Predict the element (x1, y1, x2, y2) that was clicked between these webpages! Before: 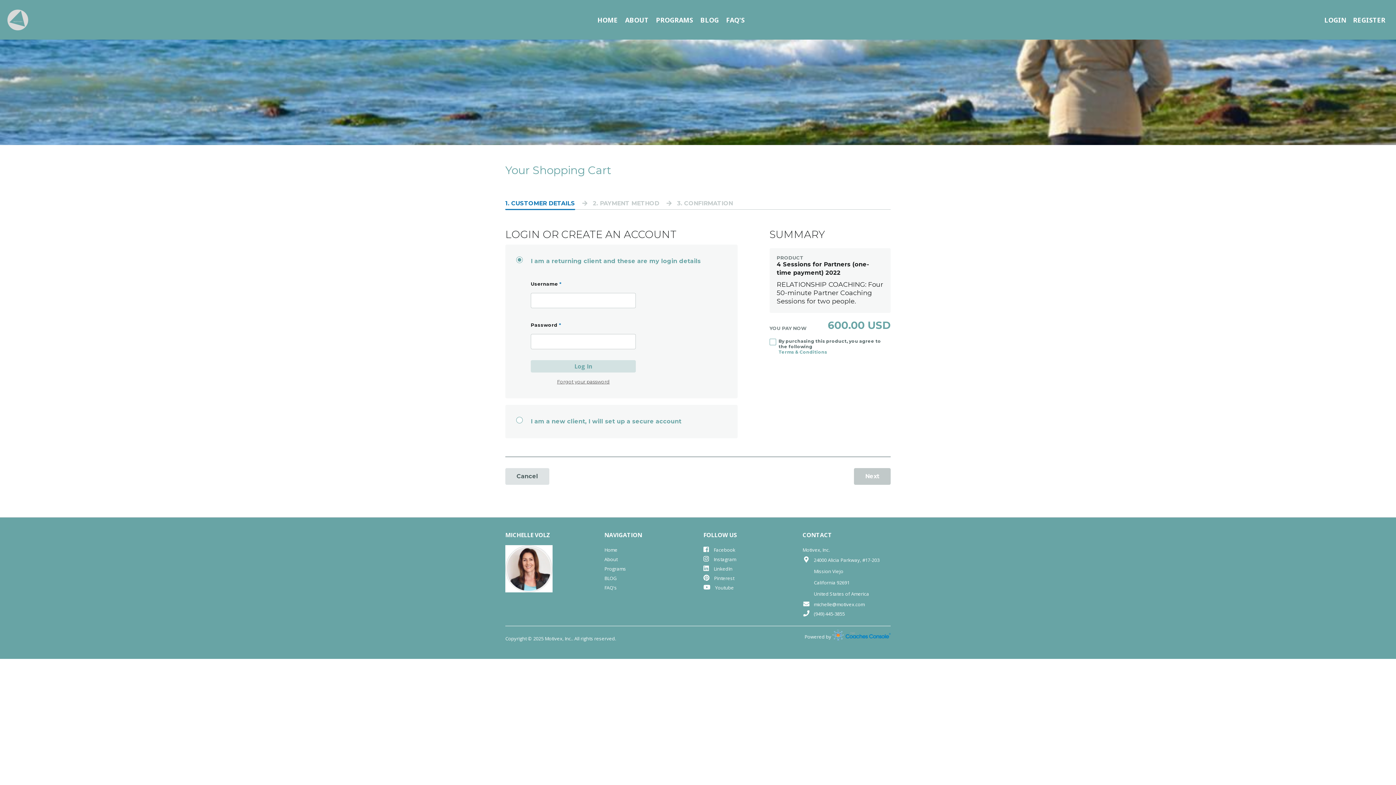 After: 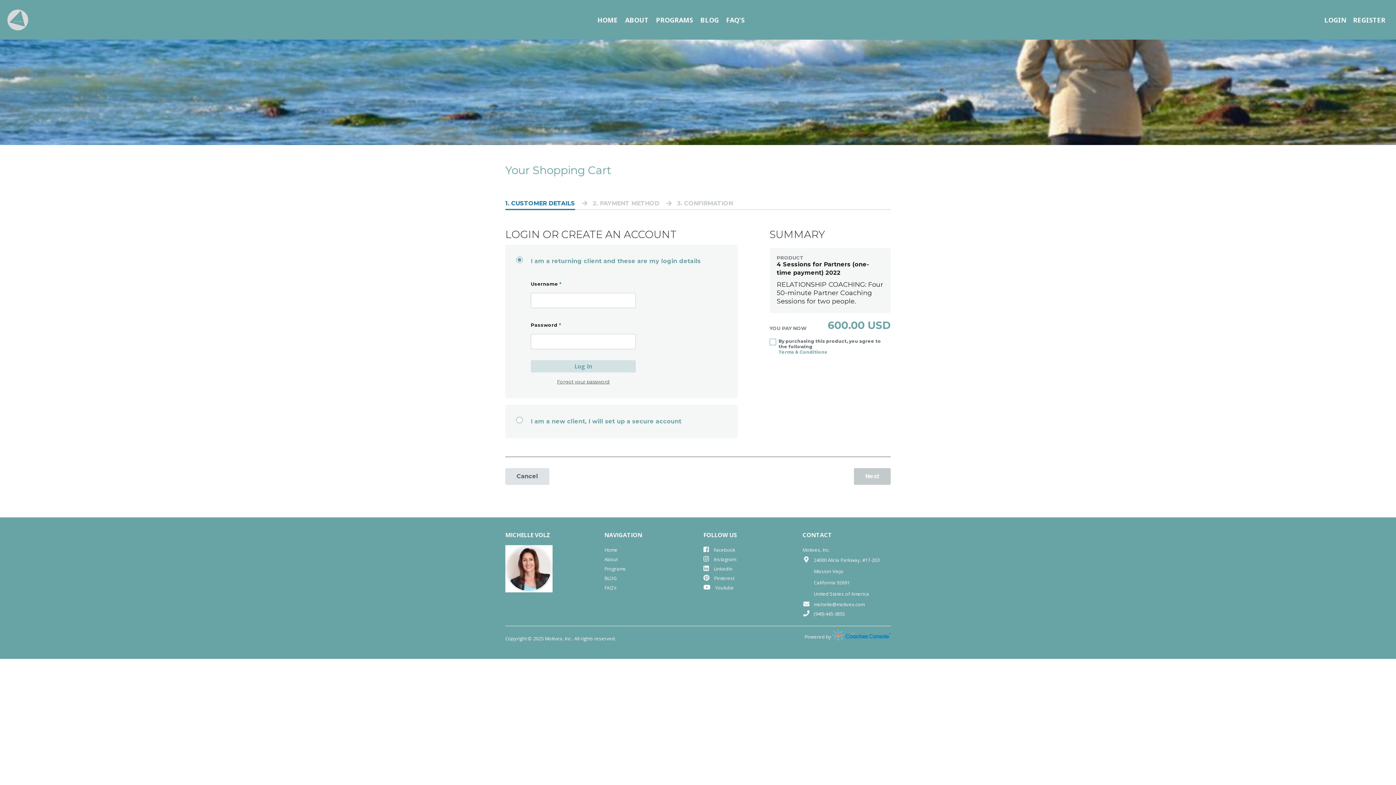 Action: label:  Youtube bbox: (703, 583, 791, 592)